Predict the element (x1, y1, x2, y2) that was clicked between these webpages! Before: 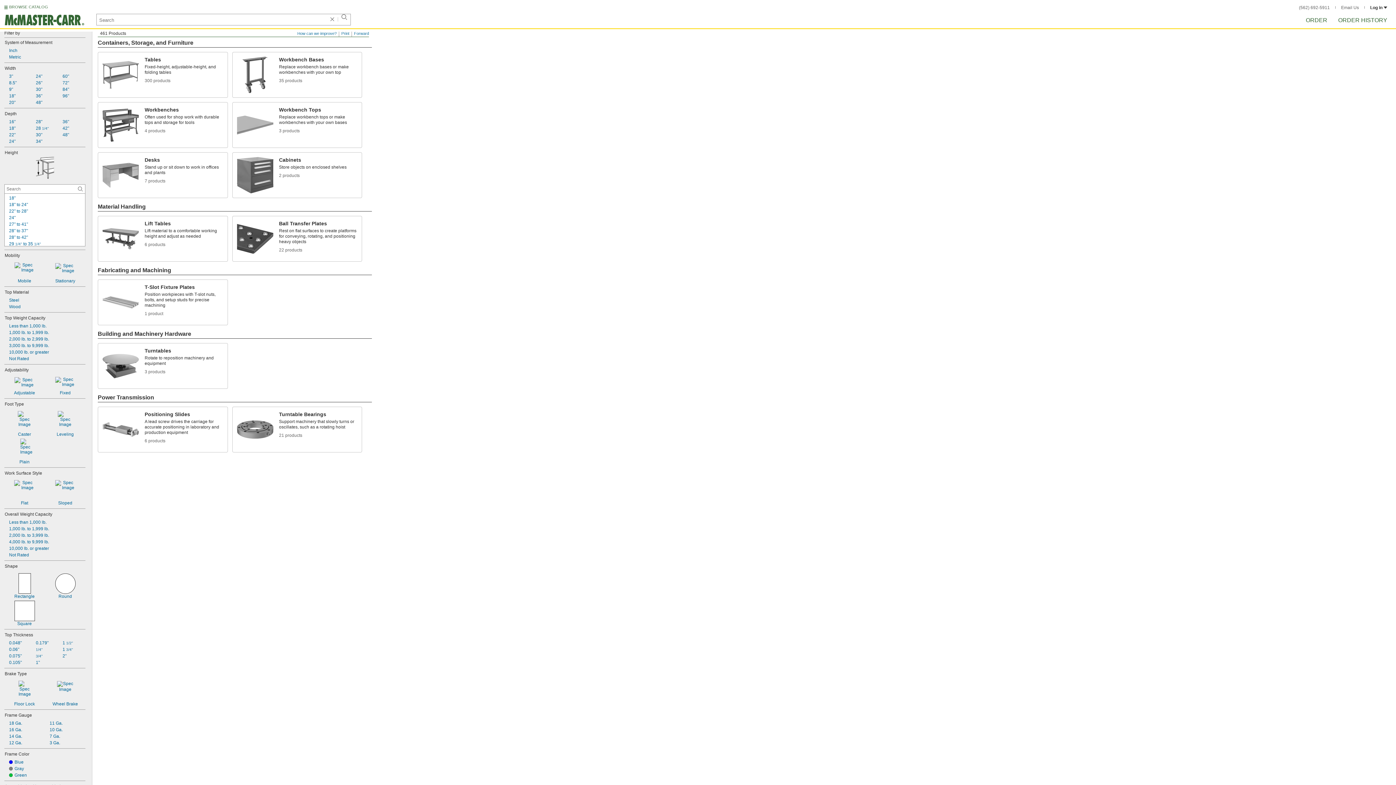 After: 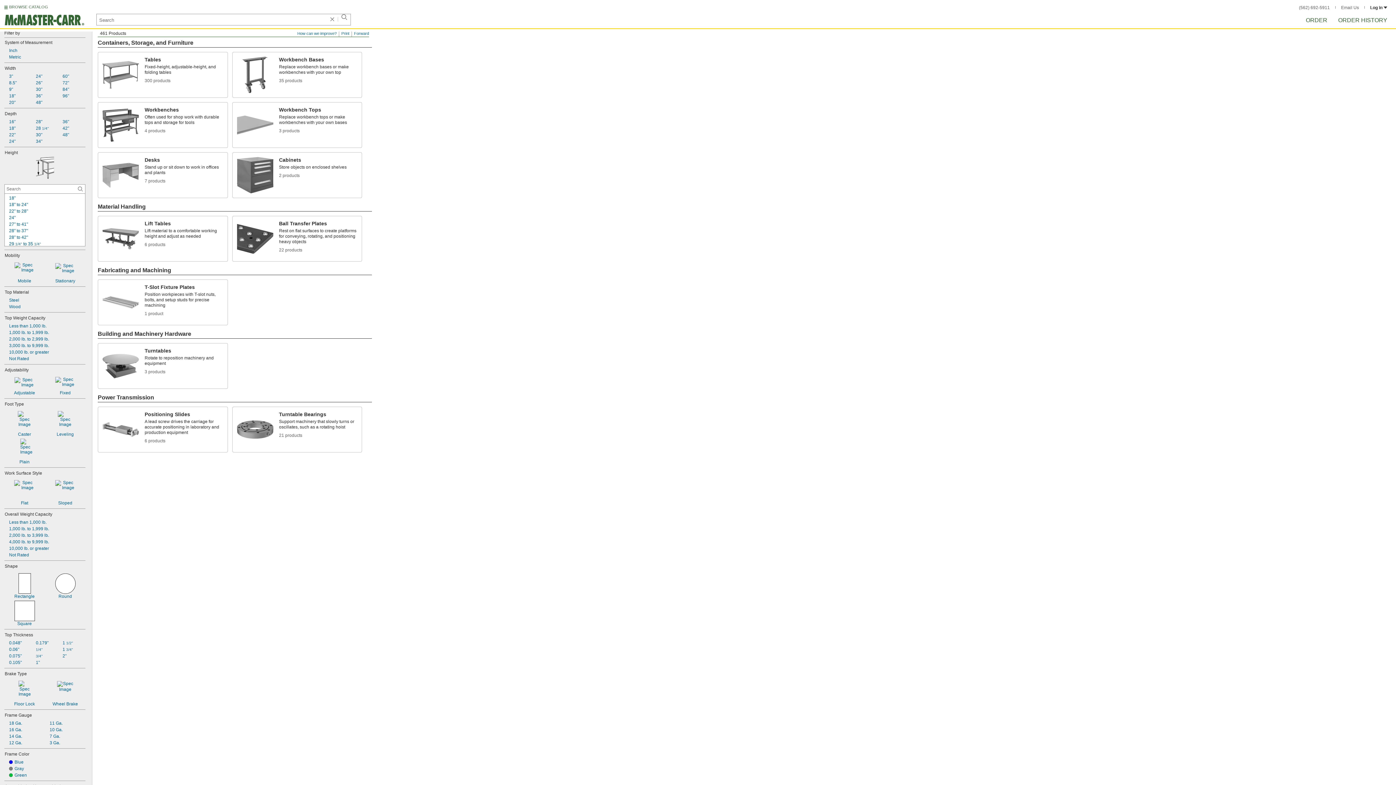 Action: label: 11 Ga. bbox: (45, 720, 85, 726)